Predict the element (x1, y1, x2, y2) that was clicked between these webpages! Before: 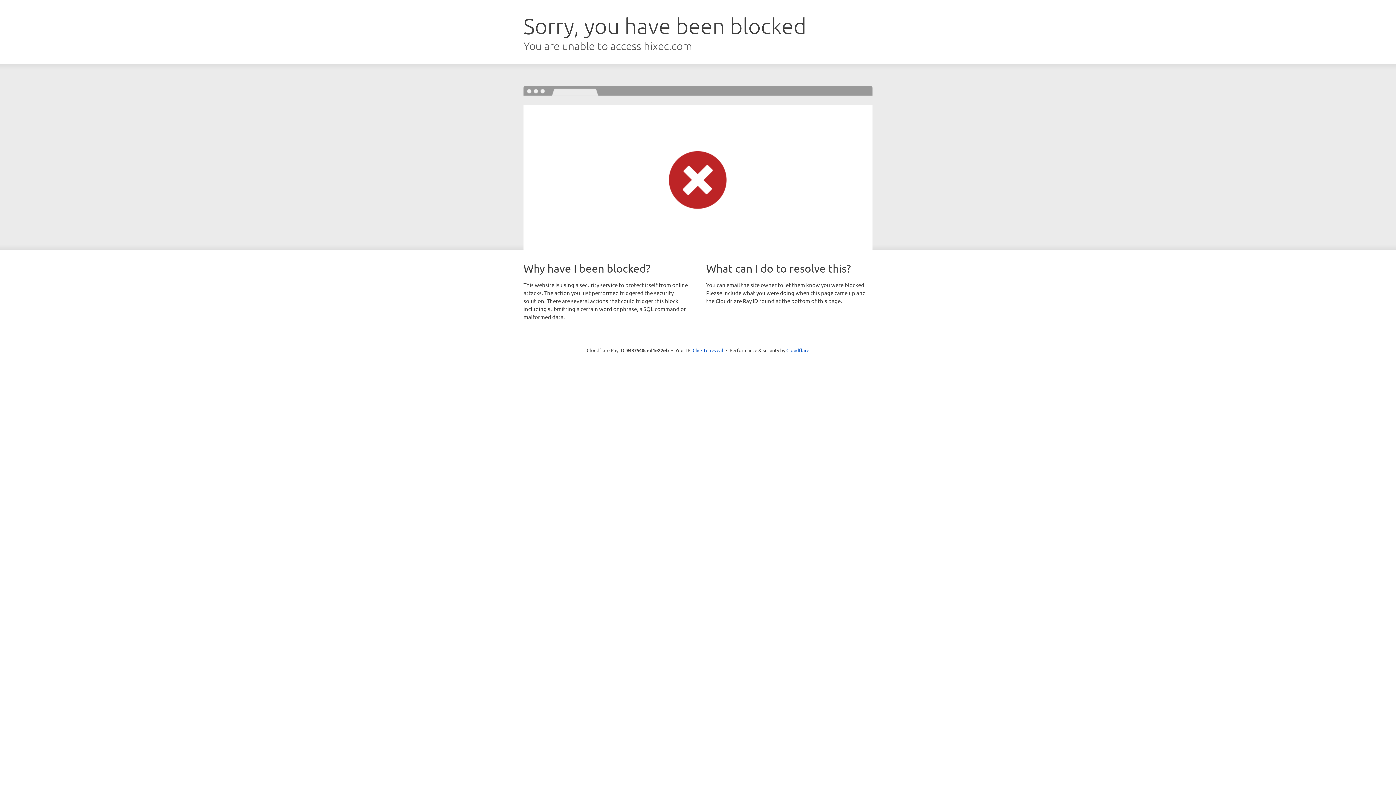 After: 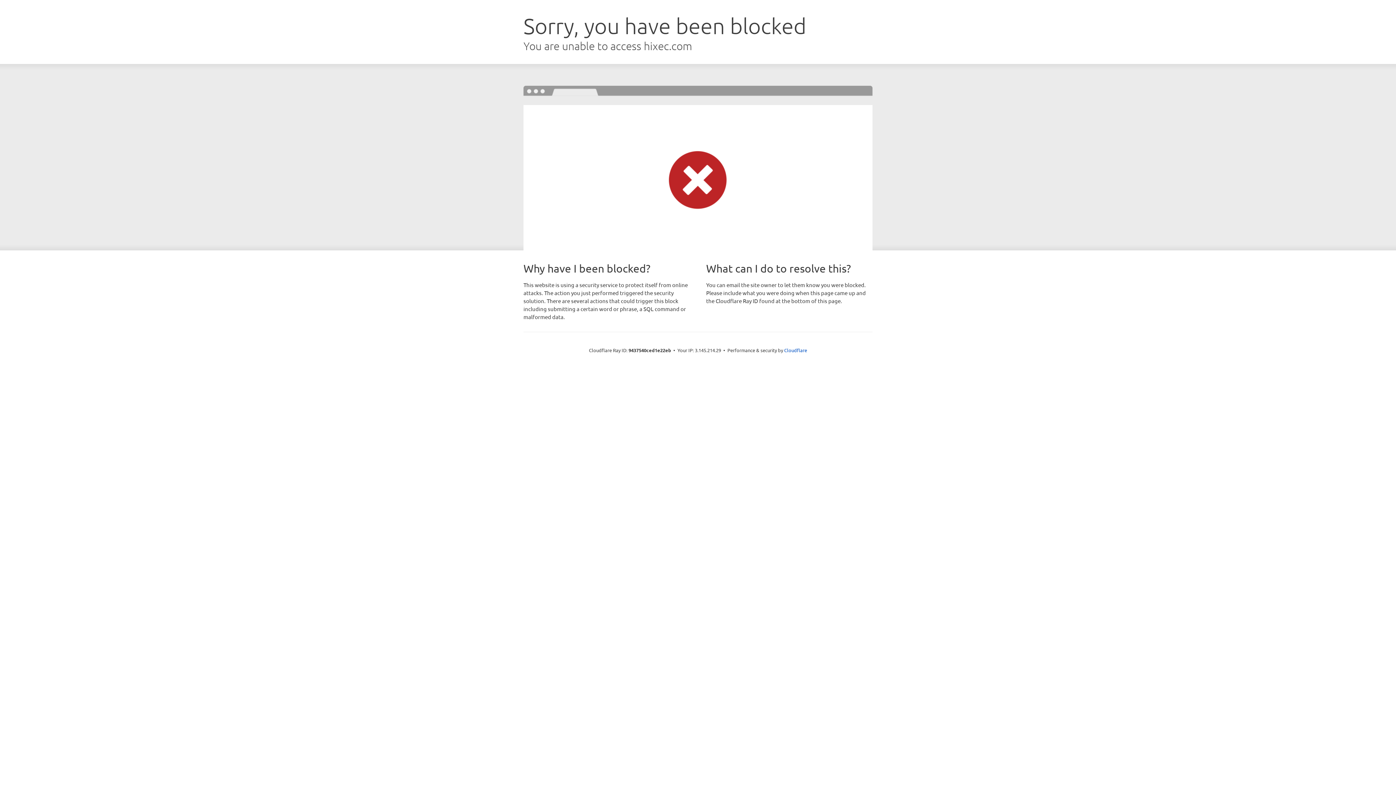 Action: label: Click to reveal bbox: (692, 346, 723, 353)